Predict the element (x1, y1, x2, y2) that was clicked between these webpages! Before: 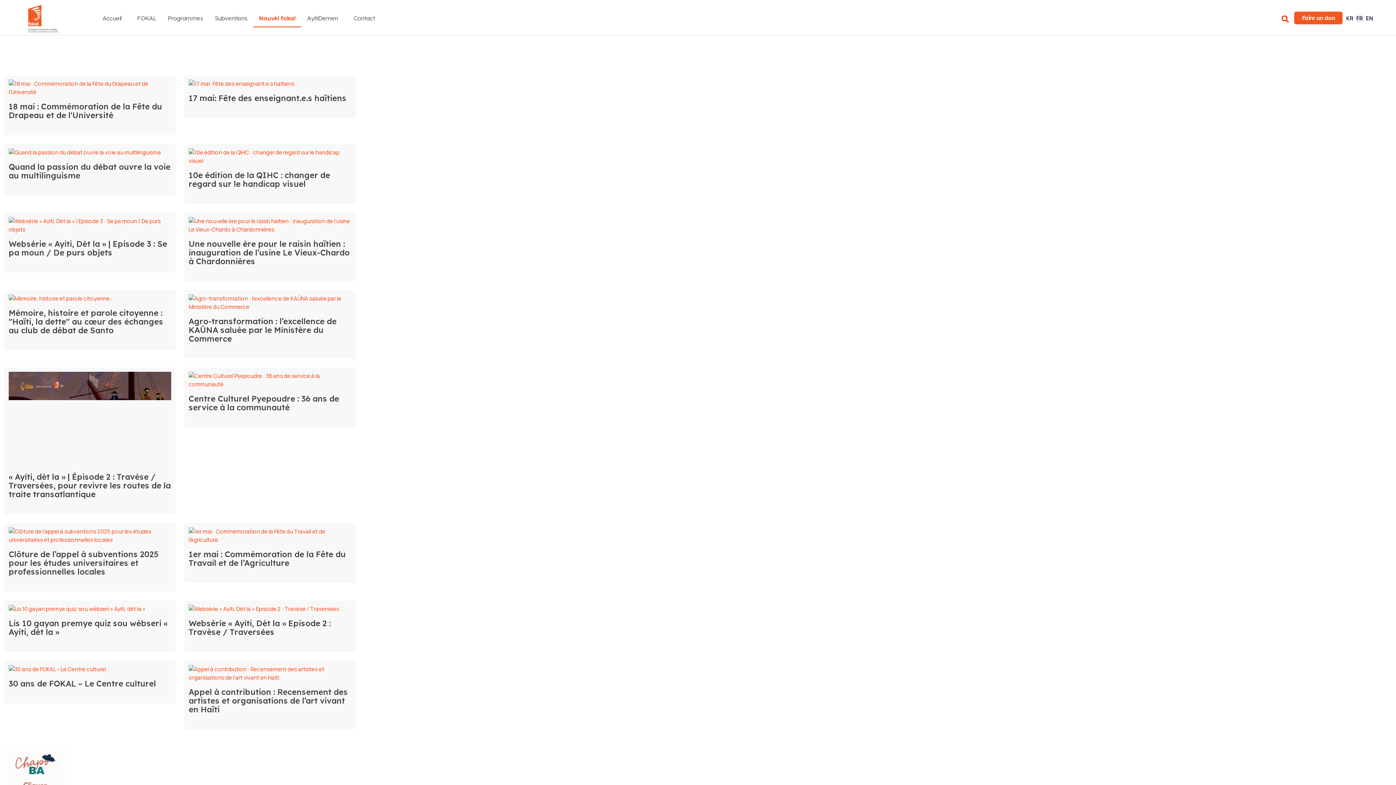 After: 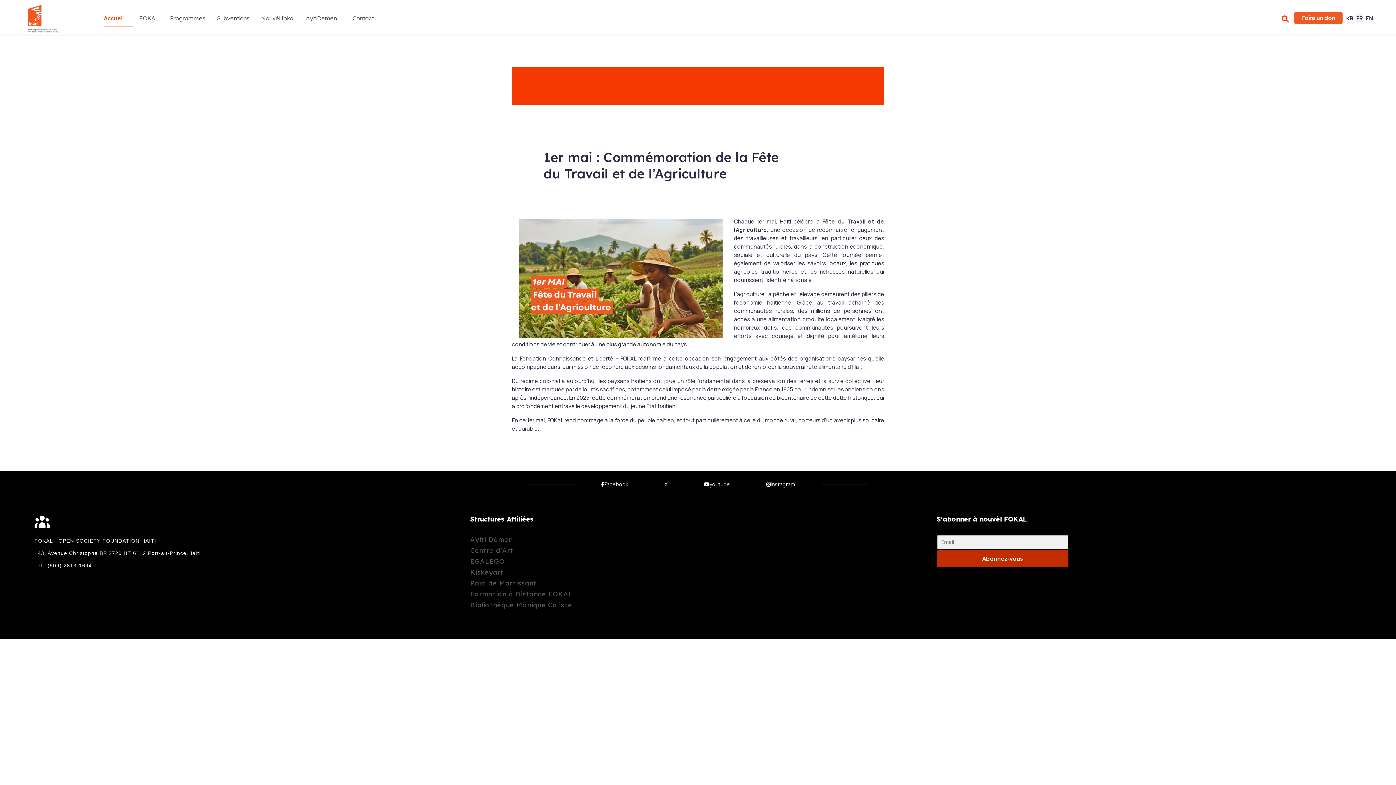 Action: bbox: (188, 527, 351, 544)